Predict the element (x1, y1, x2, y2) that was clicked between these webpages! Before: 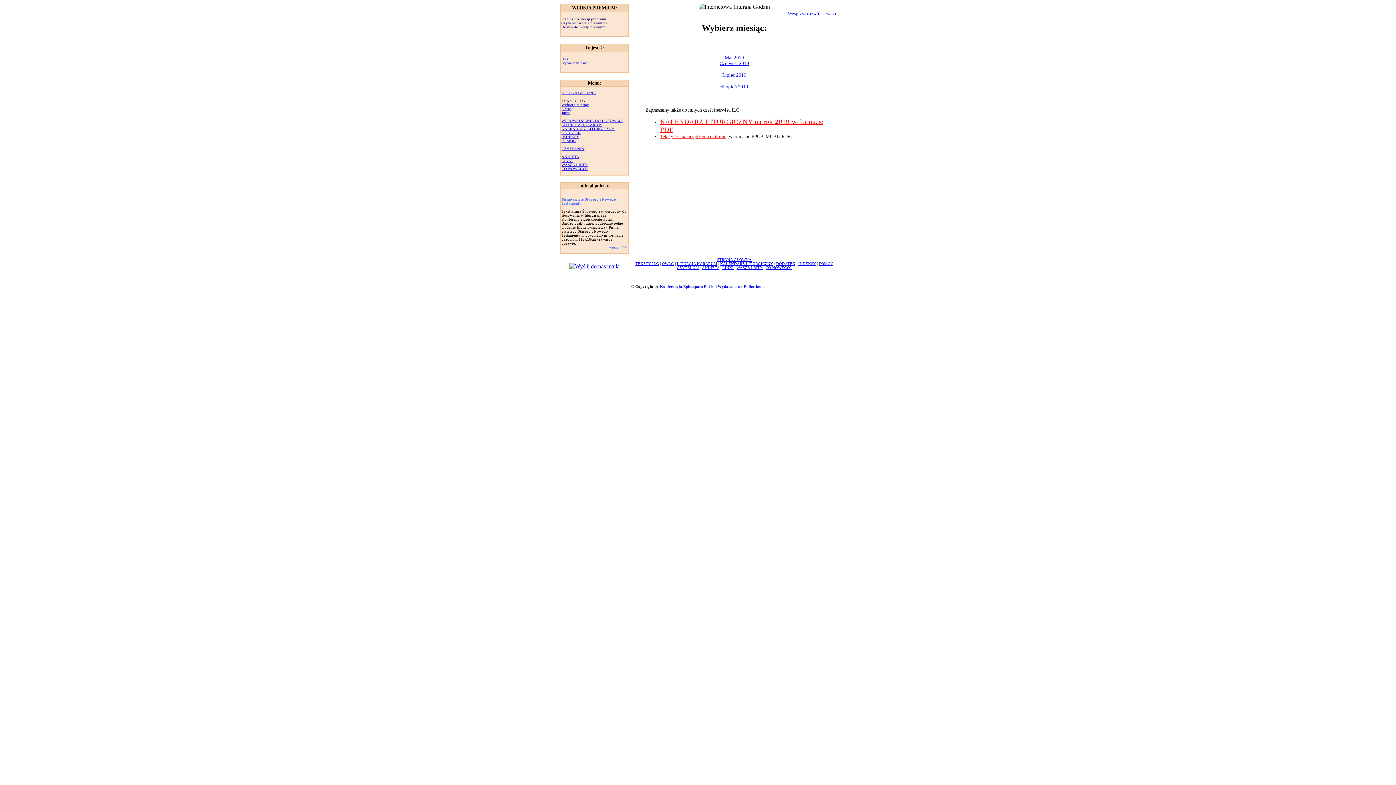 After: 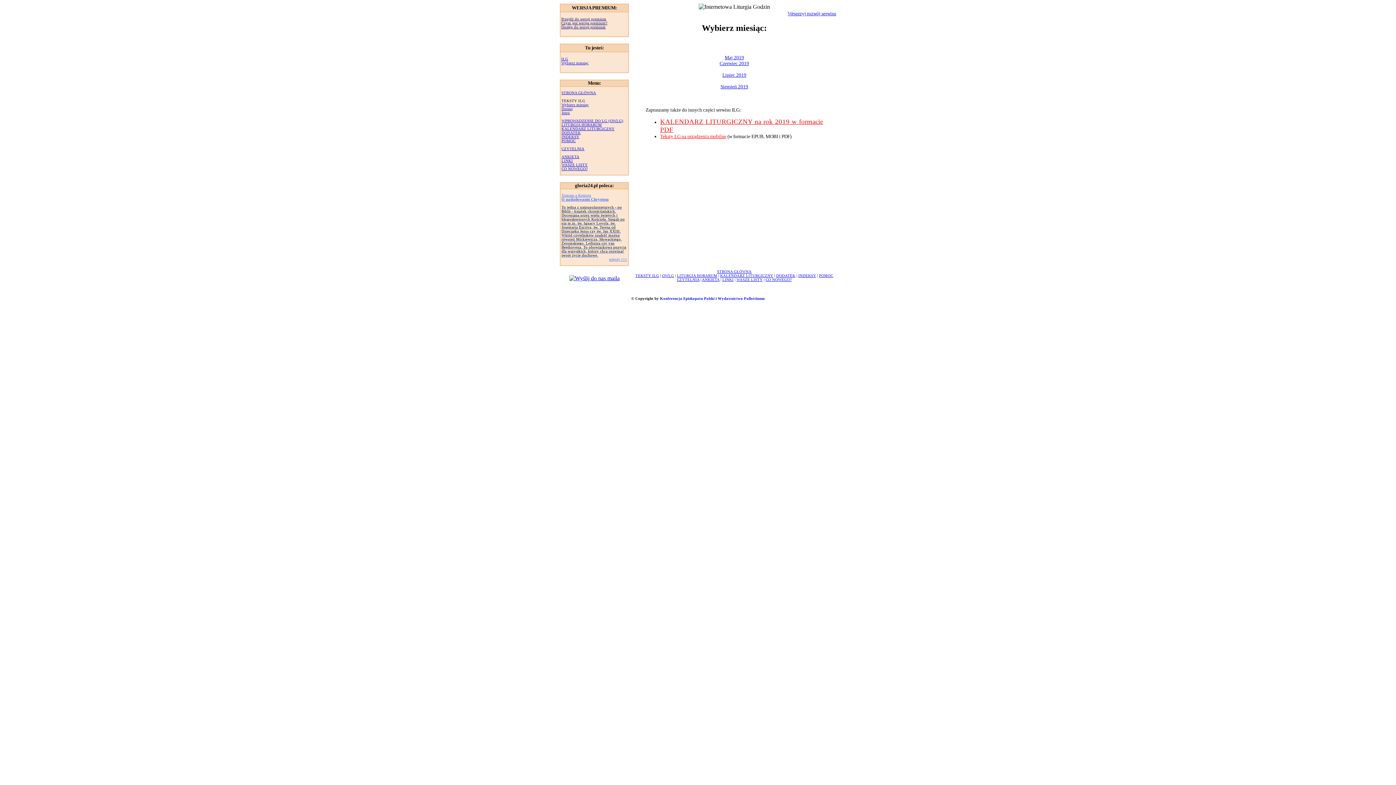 Action: bbox: (561, 122, 602, 126) label: LITURGIA HORARUM